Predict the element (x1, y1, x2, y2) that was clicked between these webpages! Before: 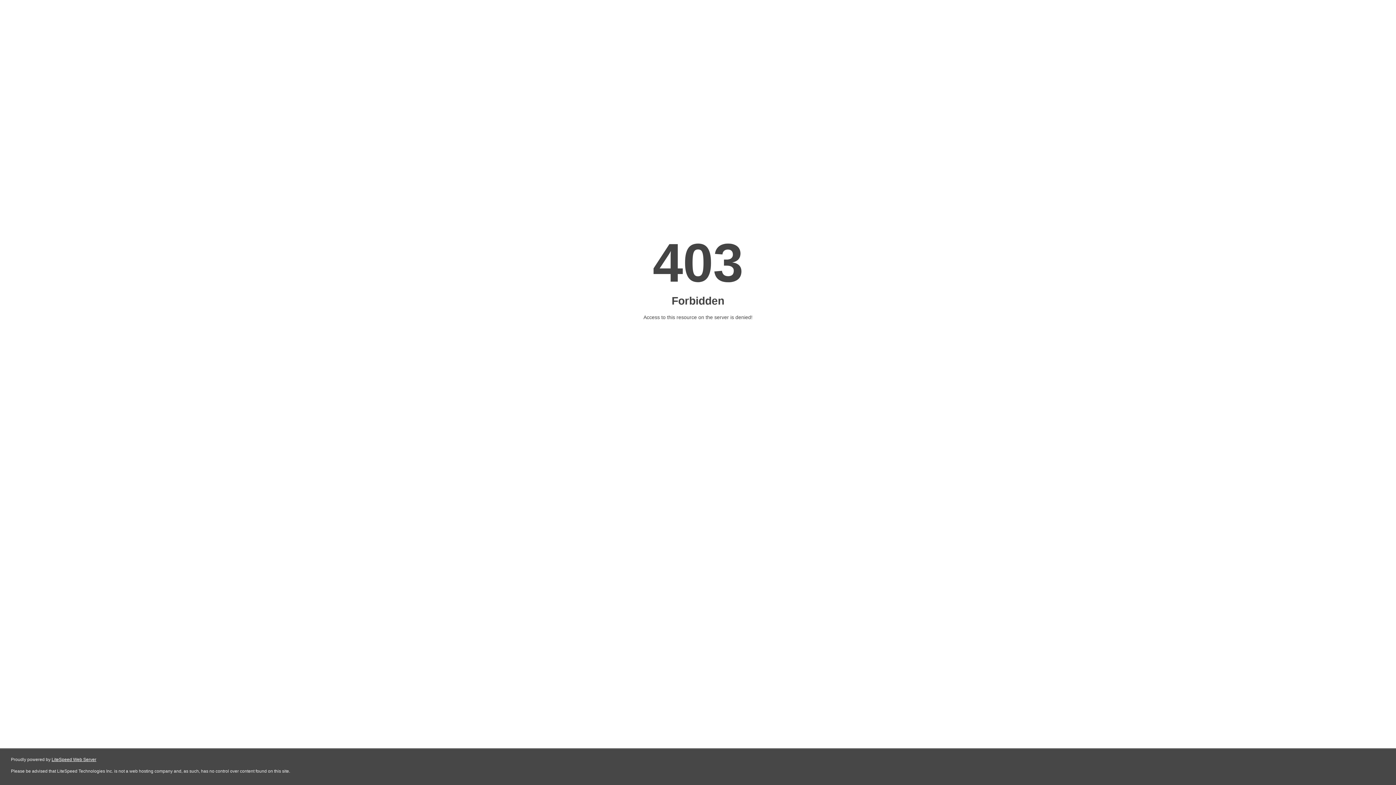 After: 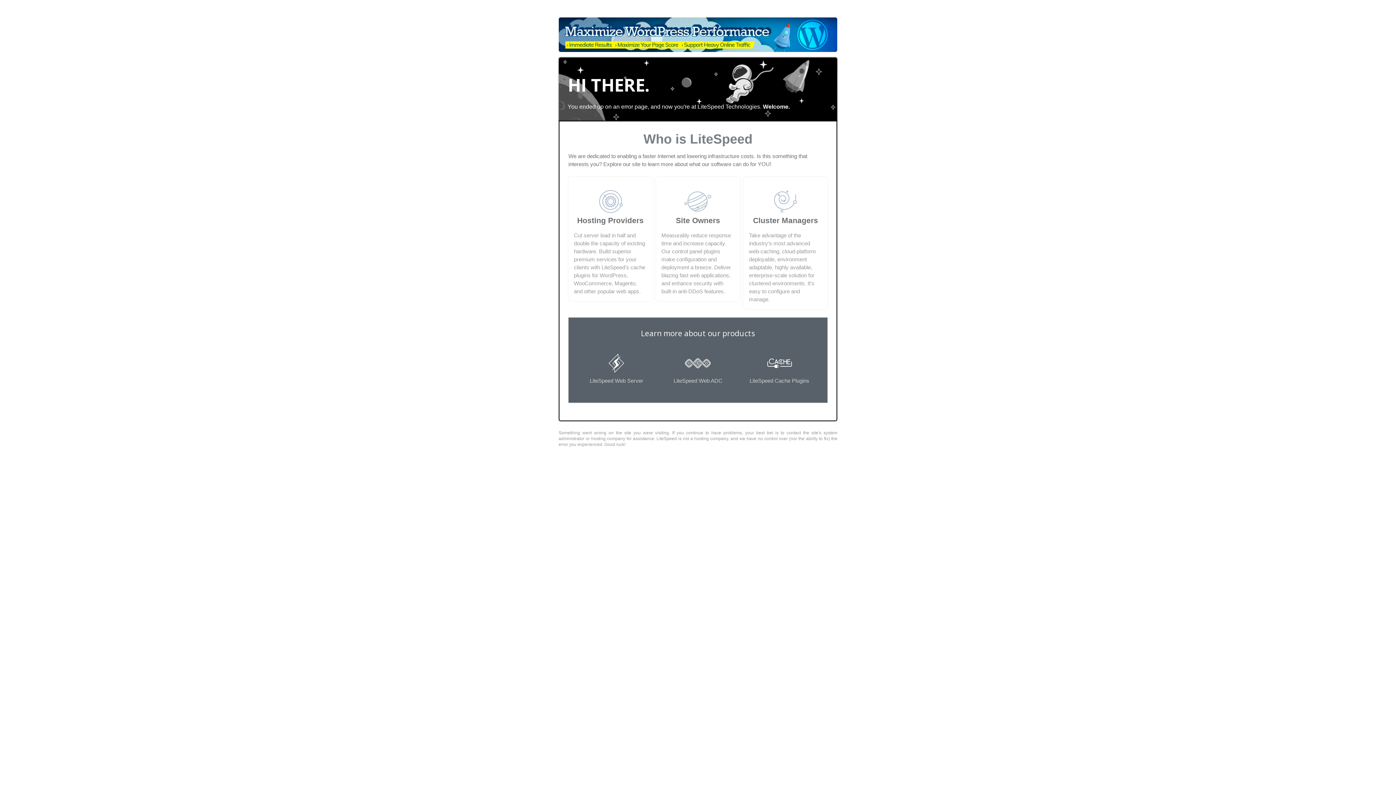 Action: bbox: (51, 757, 96, 762) label: LiteSpeed Web Server